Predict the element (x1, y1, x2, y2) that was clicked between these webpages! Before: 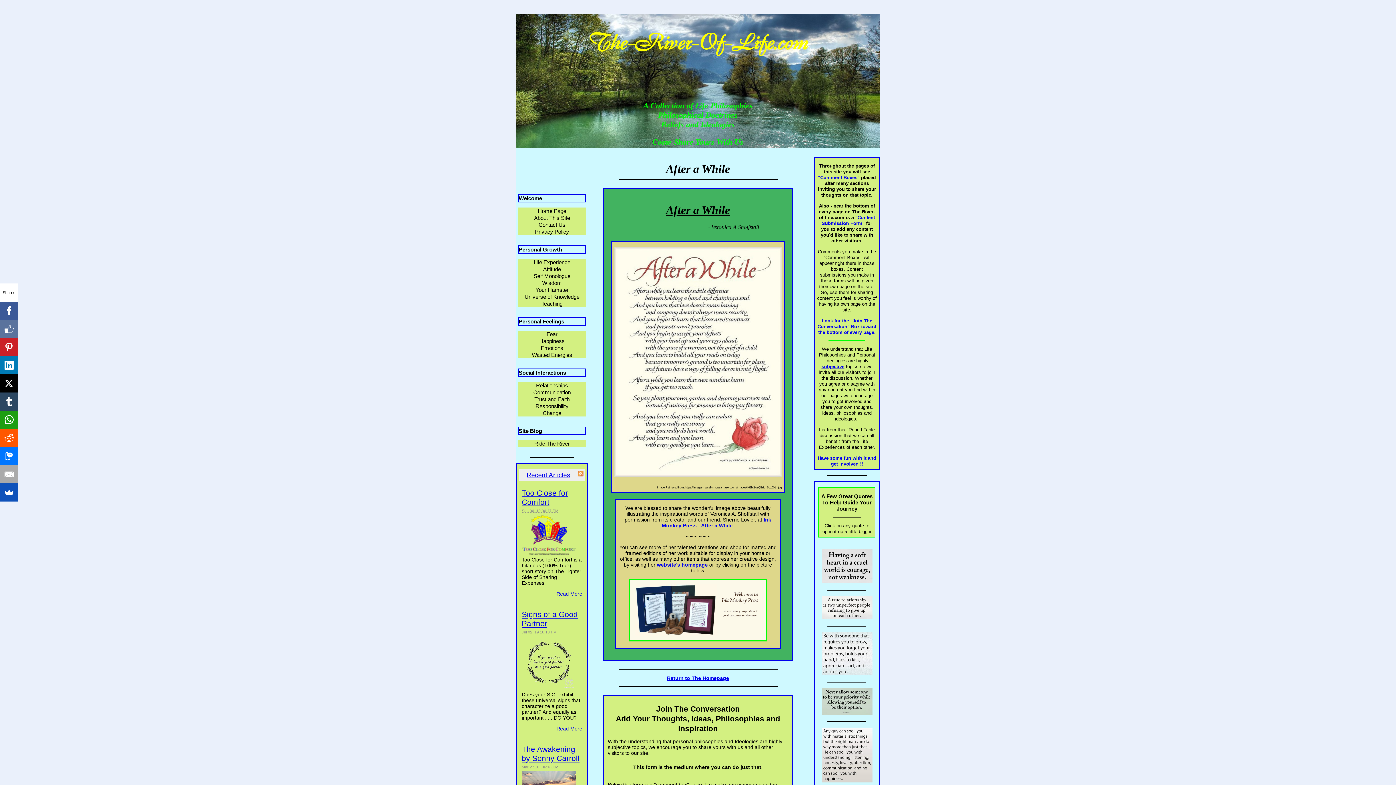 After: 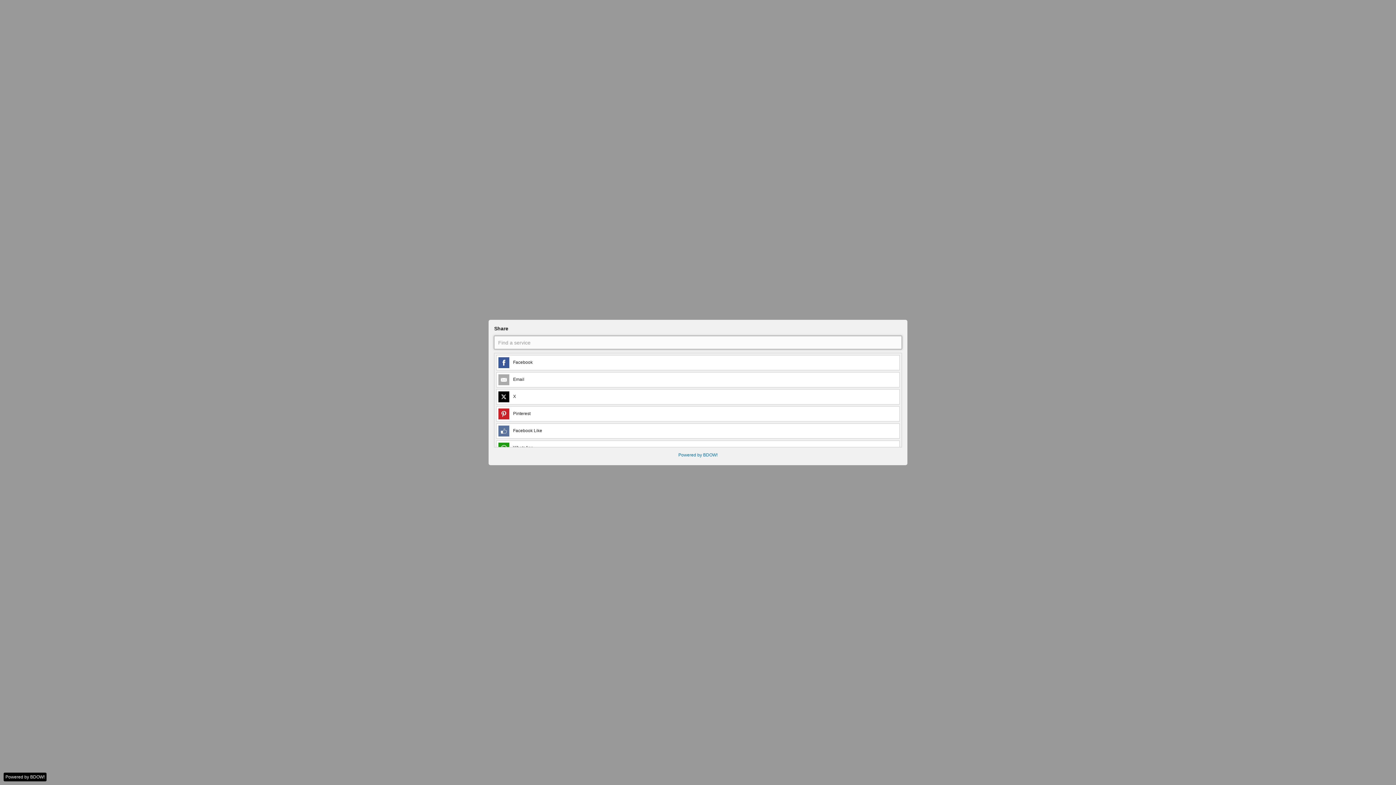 Action: bbox: (0, 483, 17, 501)